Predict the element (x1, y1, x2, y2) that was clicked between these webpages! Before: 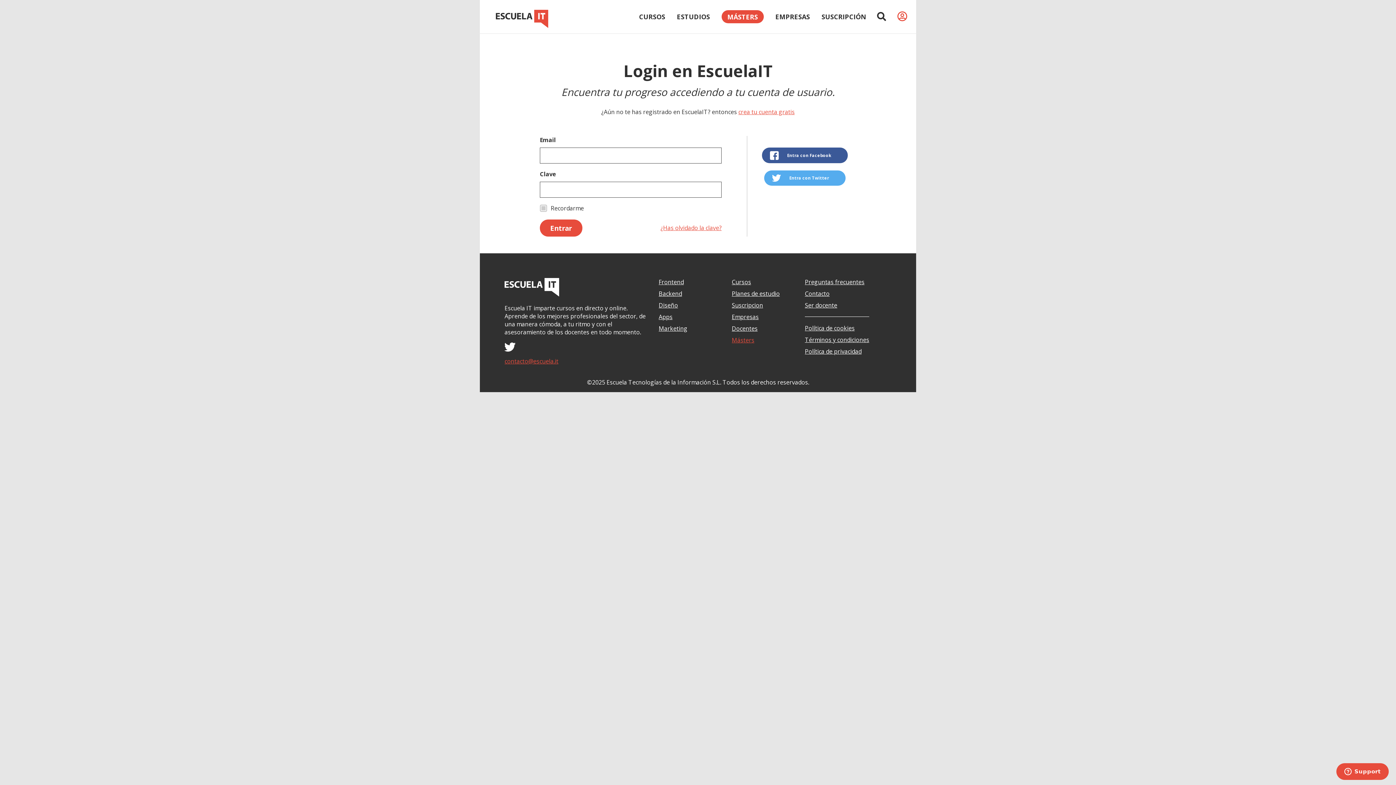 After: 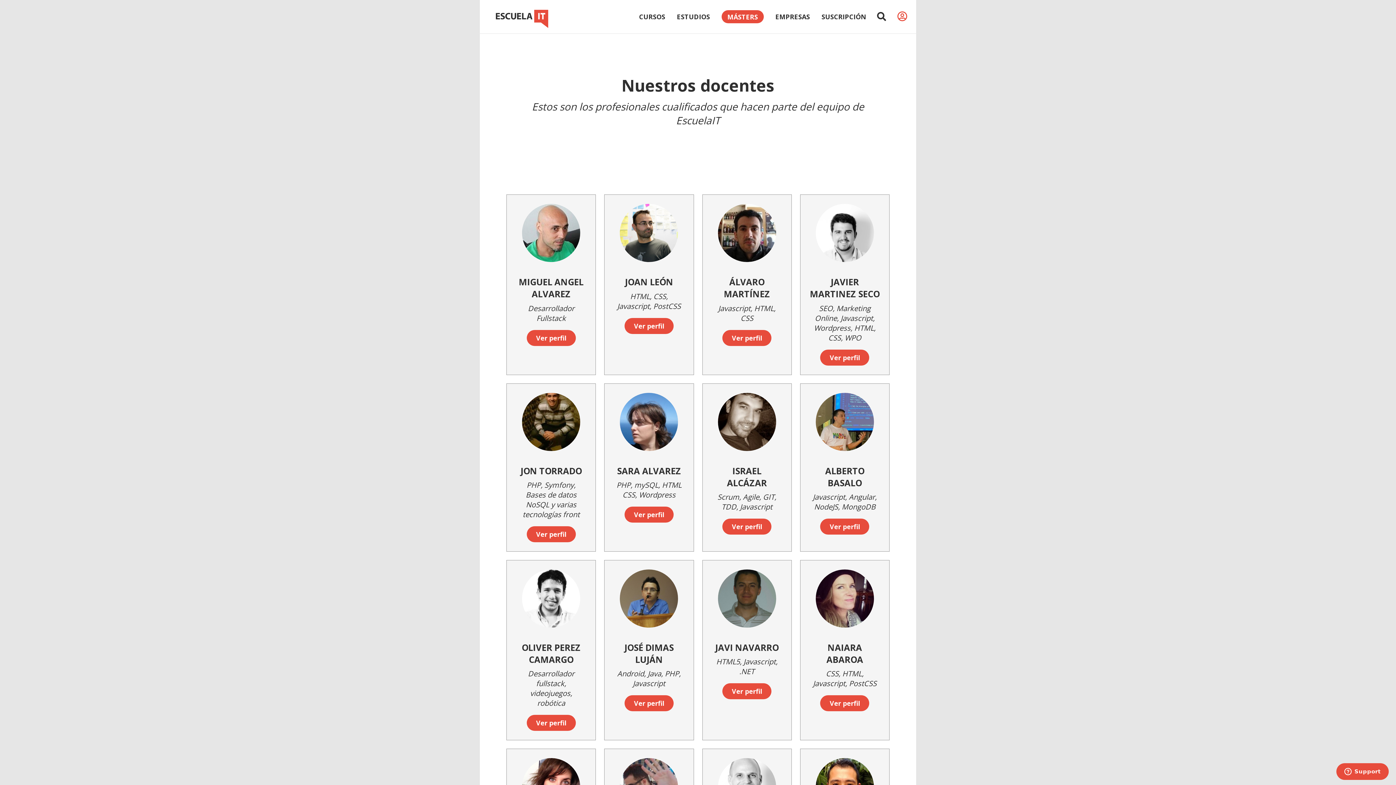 Action: label: Docentes bbox: (732, 324, 757, 332)